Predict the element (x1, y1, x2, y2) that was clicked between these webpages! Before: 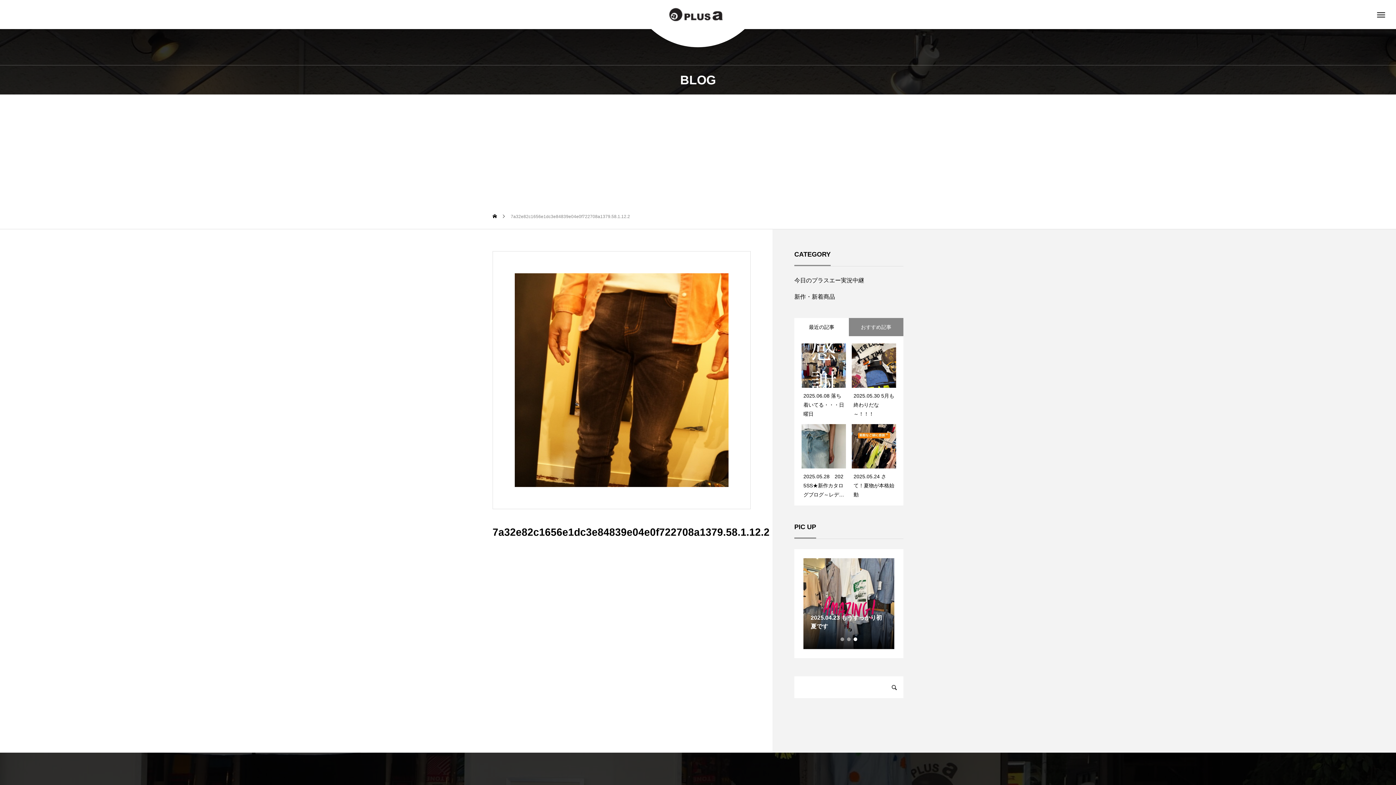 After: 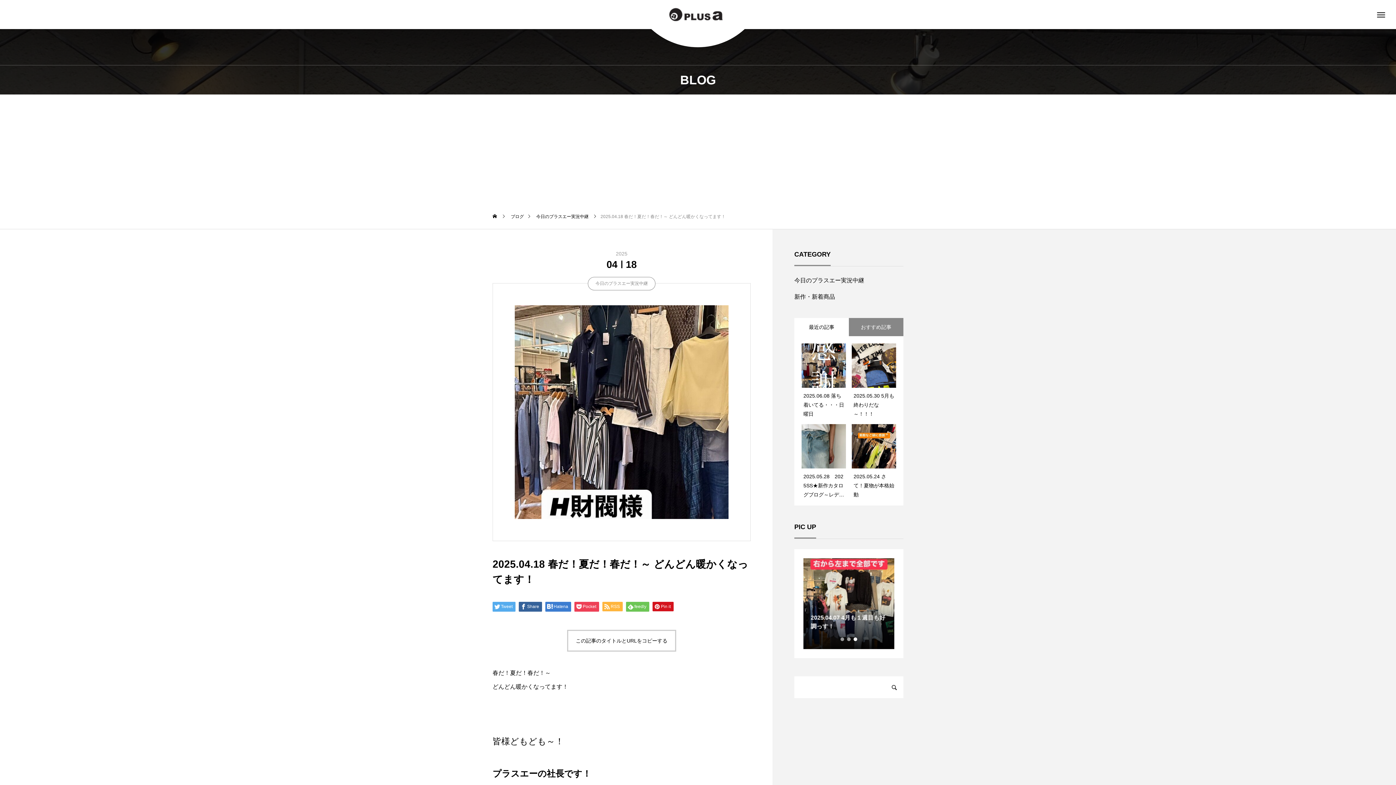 Action: label: 2025.04.18 春だ！夏だ！春だ！～ どんどん暖かくなってます！ bbox: (803, 558, 894, 649)